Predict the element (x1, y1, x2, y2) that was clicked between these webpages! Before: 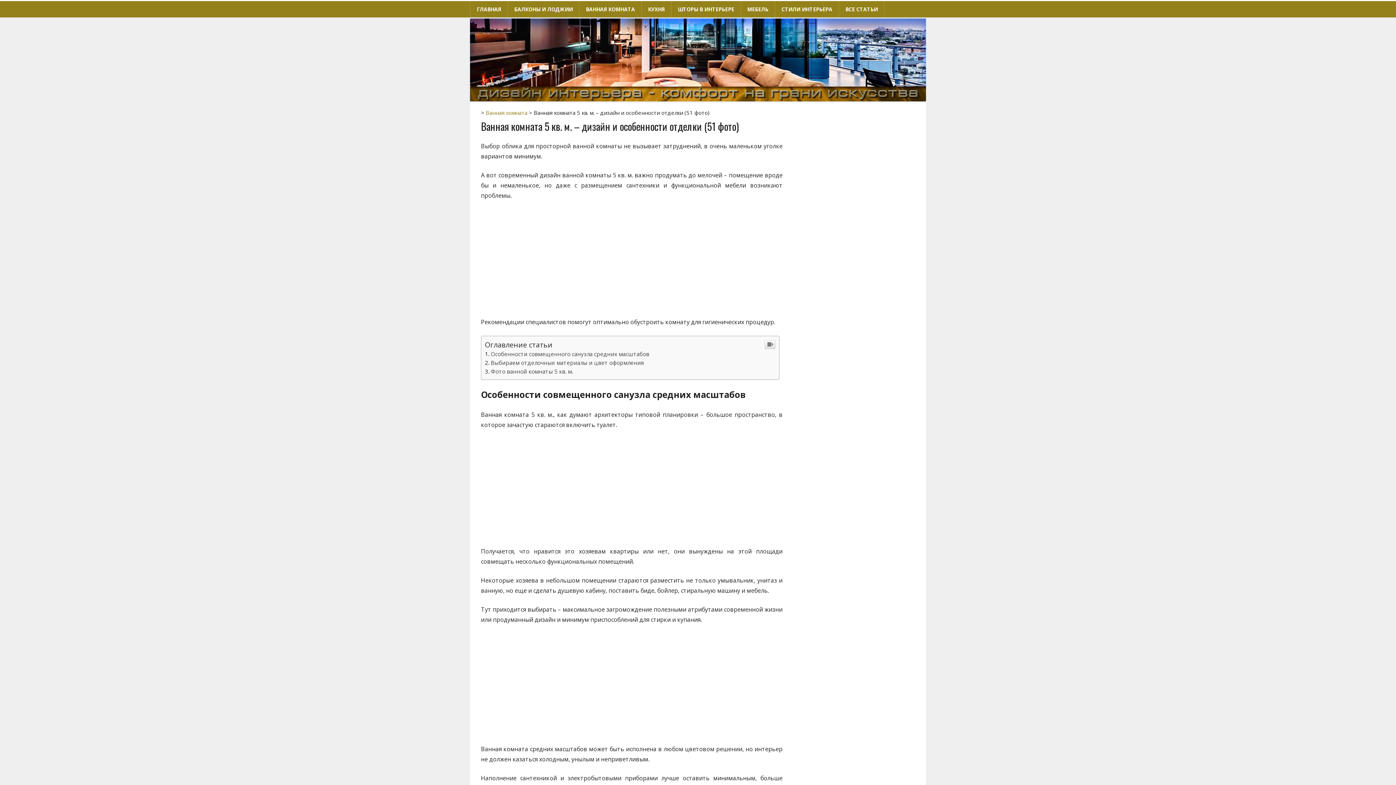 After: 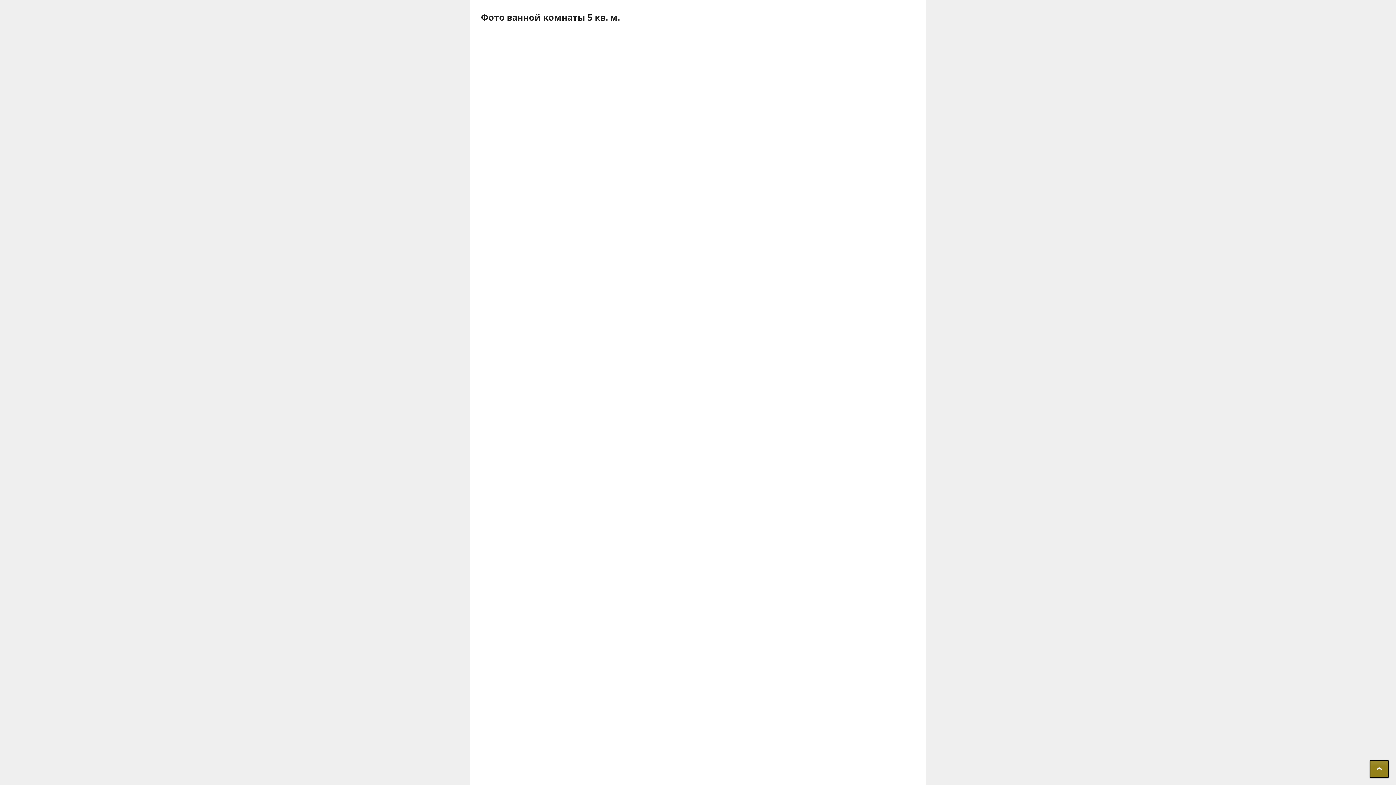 Action: bbox: (490, 367, 573, 375) label: Фото ванной комнаты 5 кв. м.